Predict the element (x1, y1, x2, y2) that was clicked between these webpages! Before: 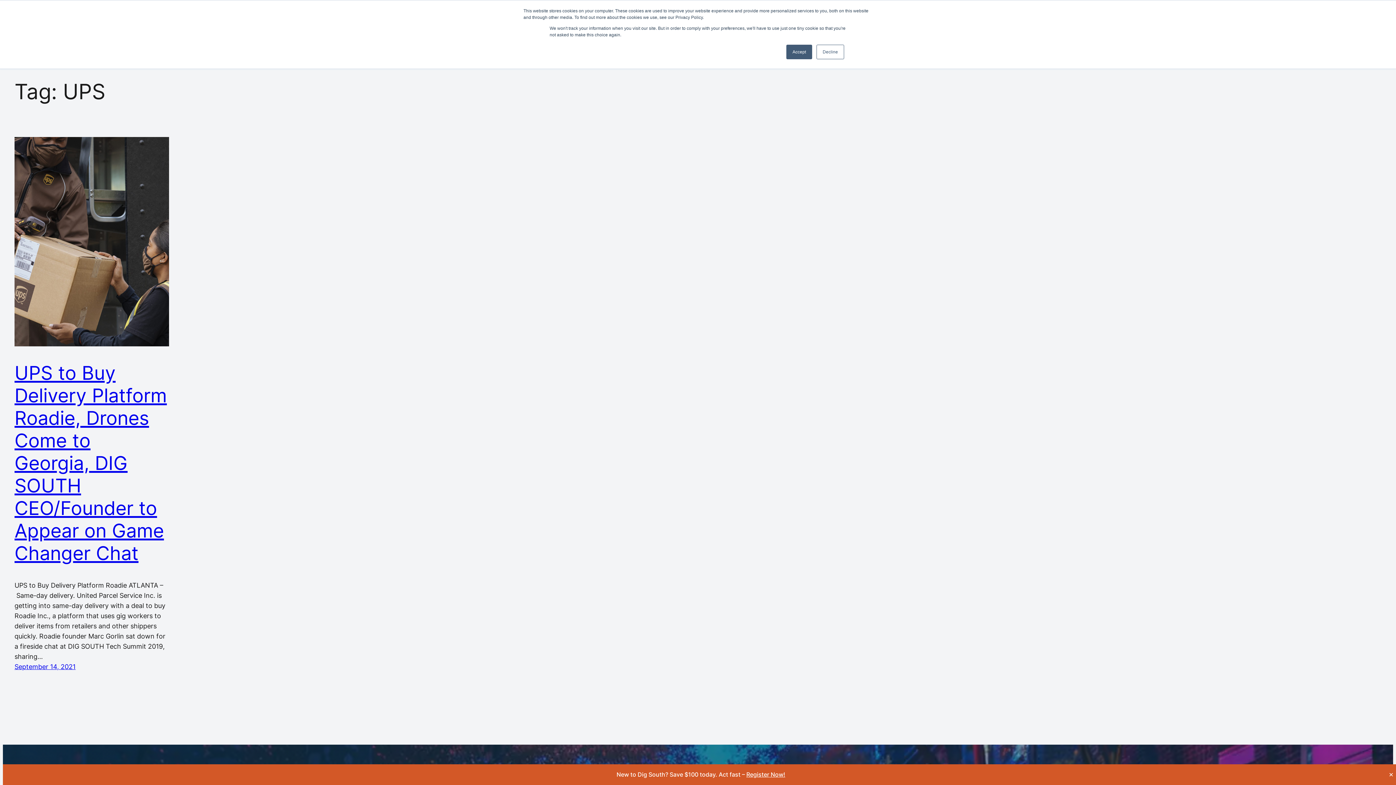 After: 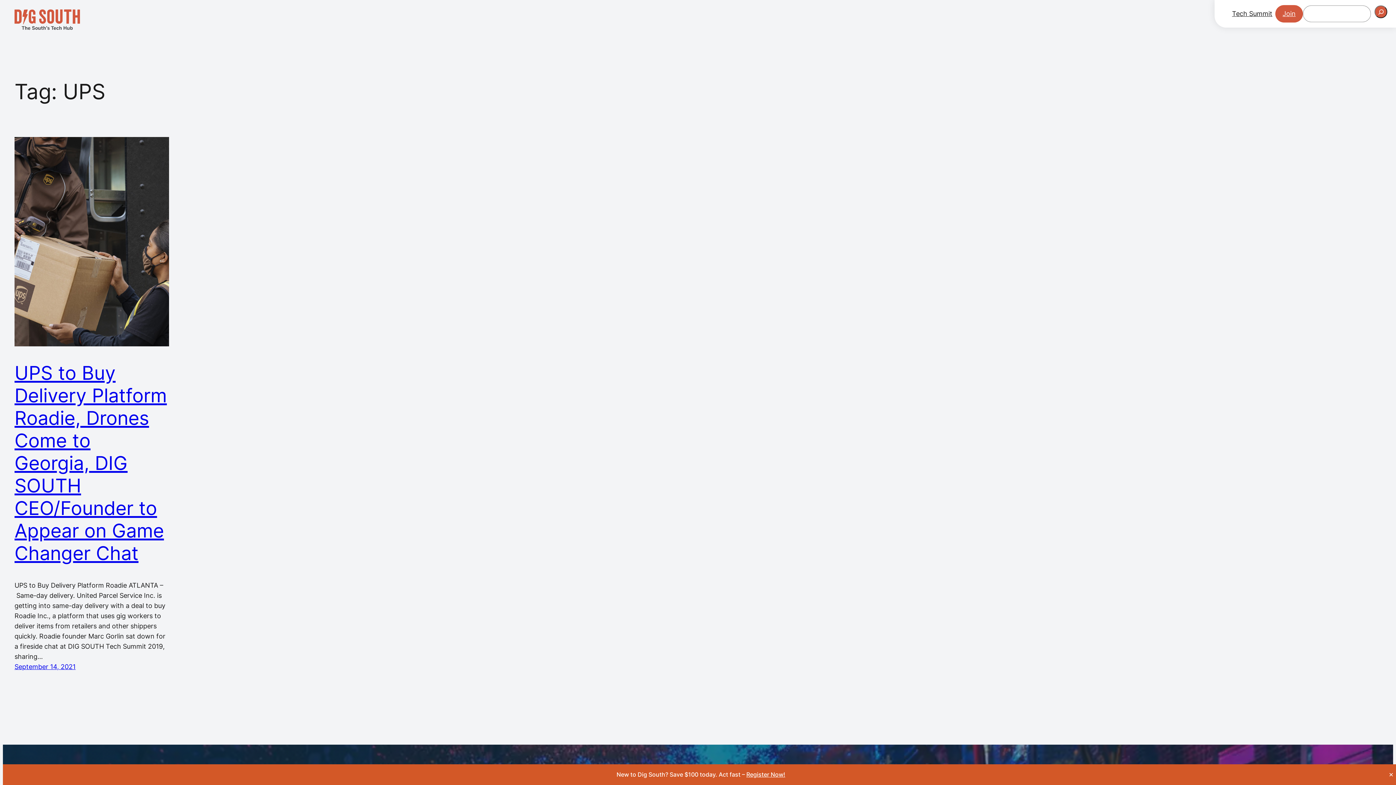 Action: label: Accept bbox: (786, 44, 812, 59)